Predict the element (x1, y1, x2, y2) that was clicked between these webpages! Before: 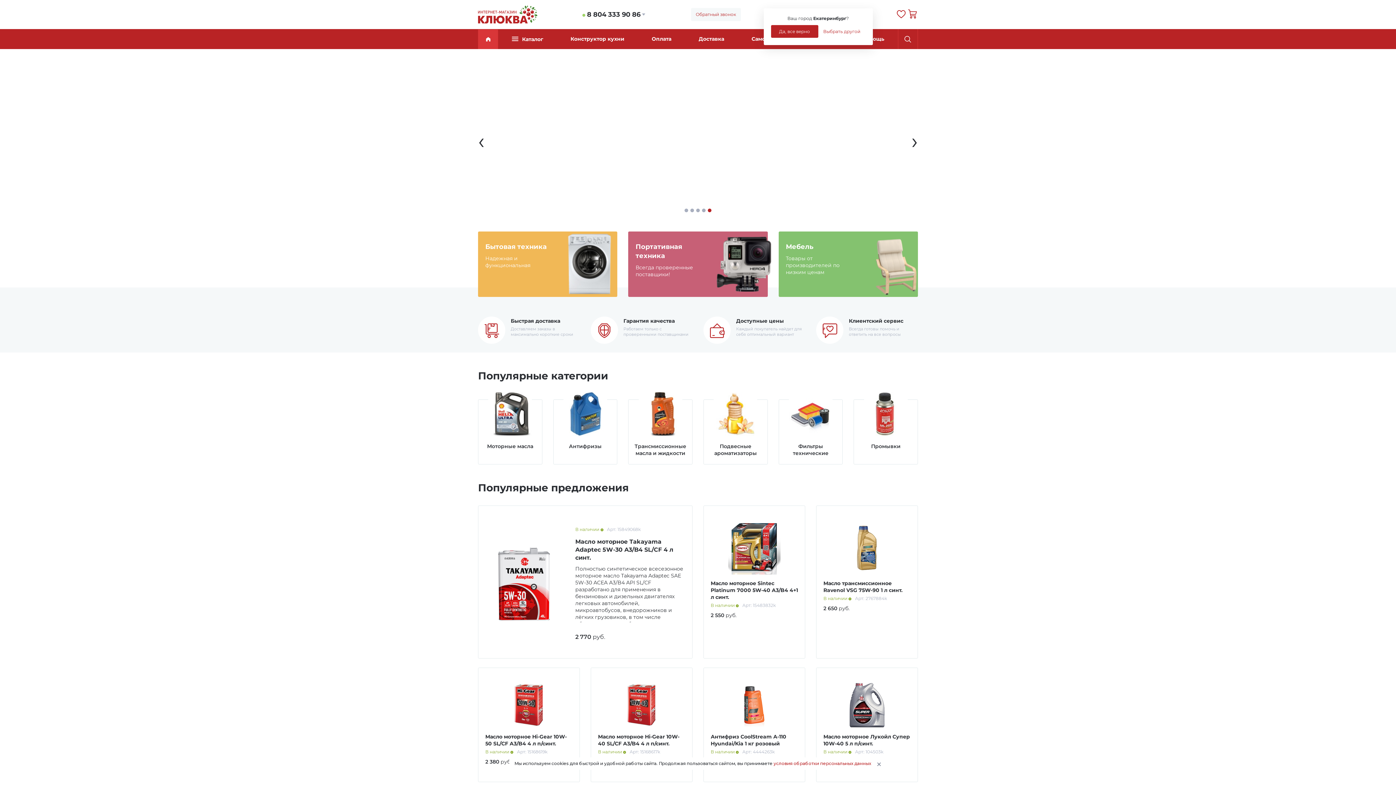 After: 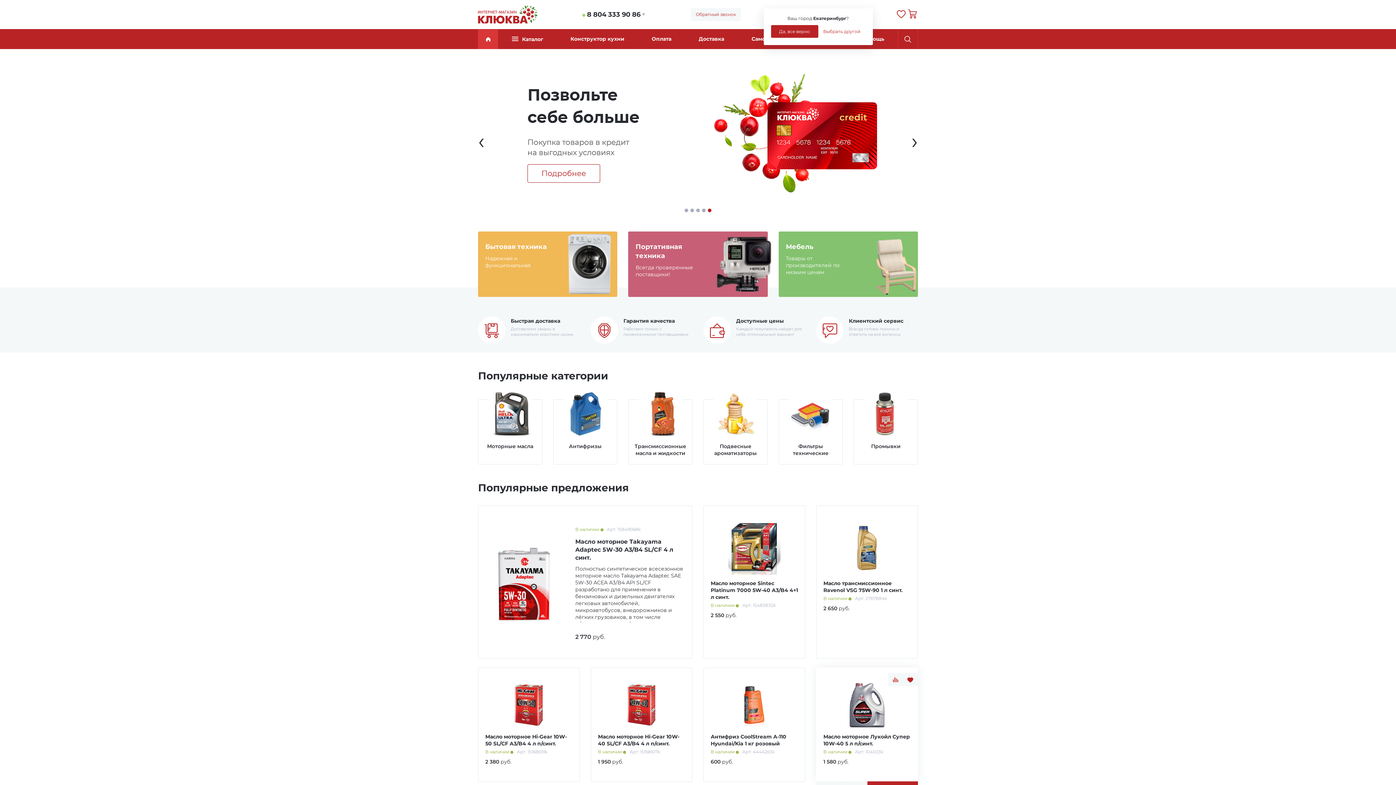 Action: bbox: (874, 760, 884, 768)